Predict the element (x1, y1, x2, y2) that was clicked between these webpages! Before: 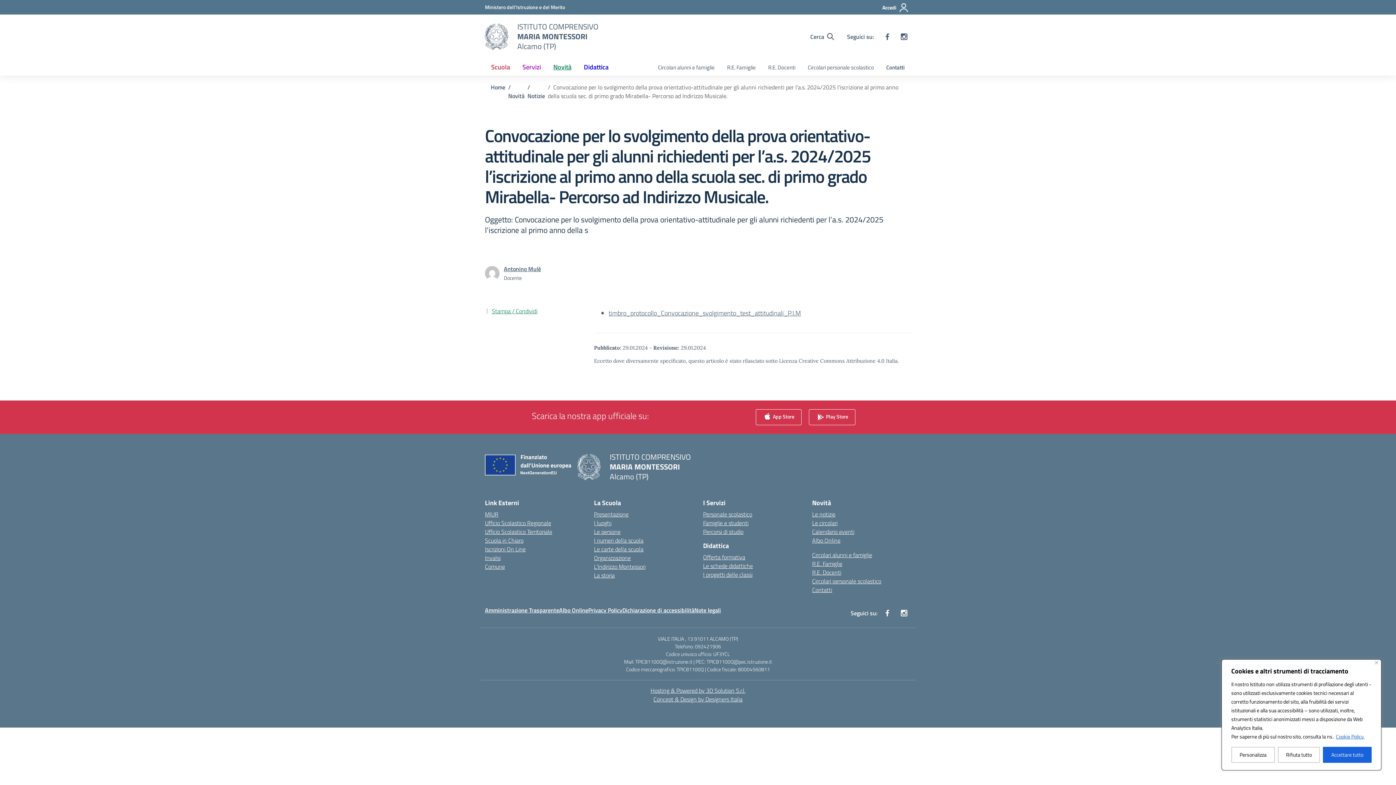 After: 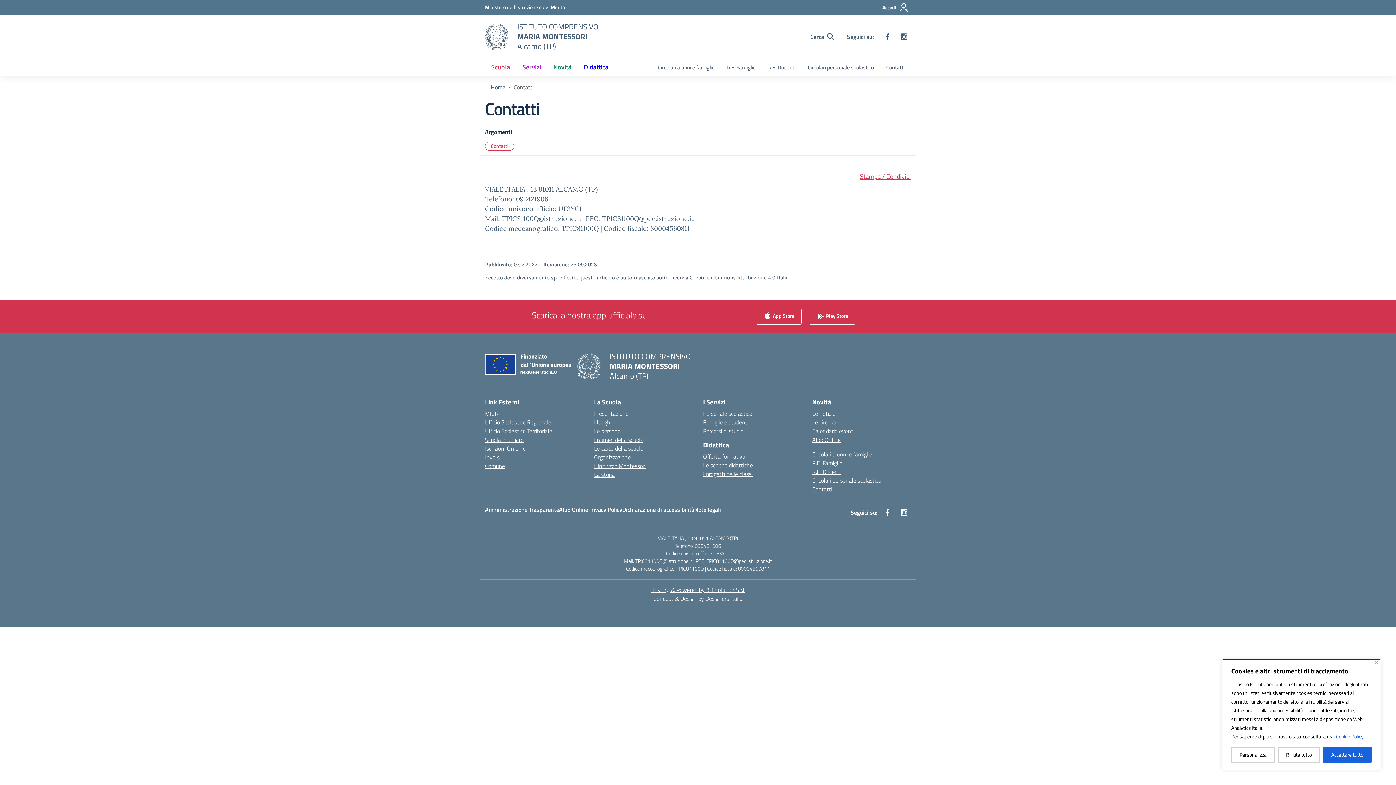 Action: bbox: (812, 585, 832, 594) label: Contatti